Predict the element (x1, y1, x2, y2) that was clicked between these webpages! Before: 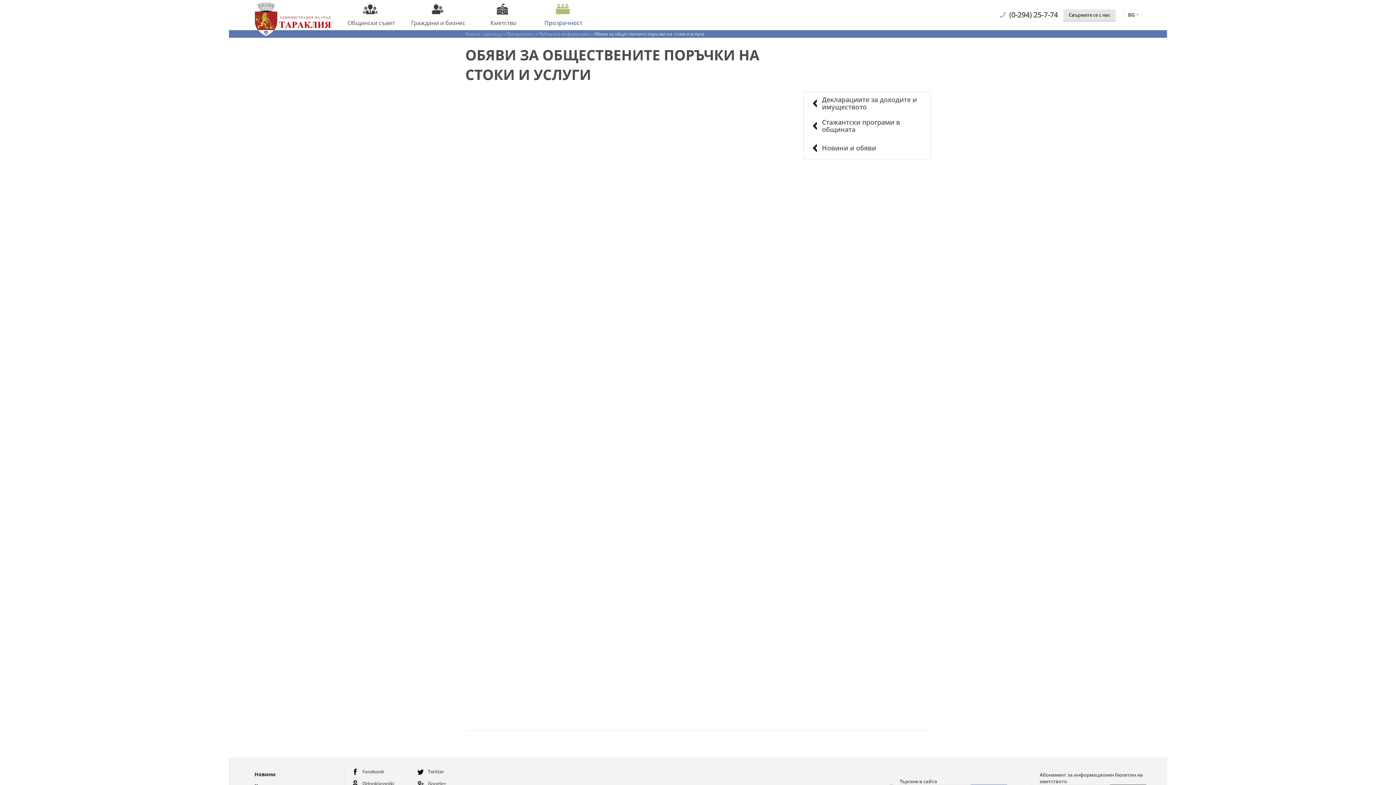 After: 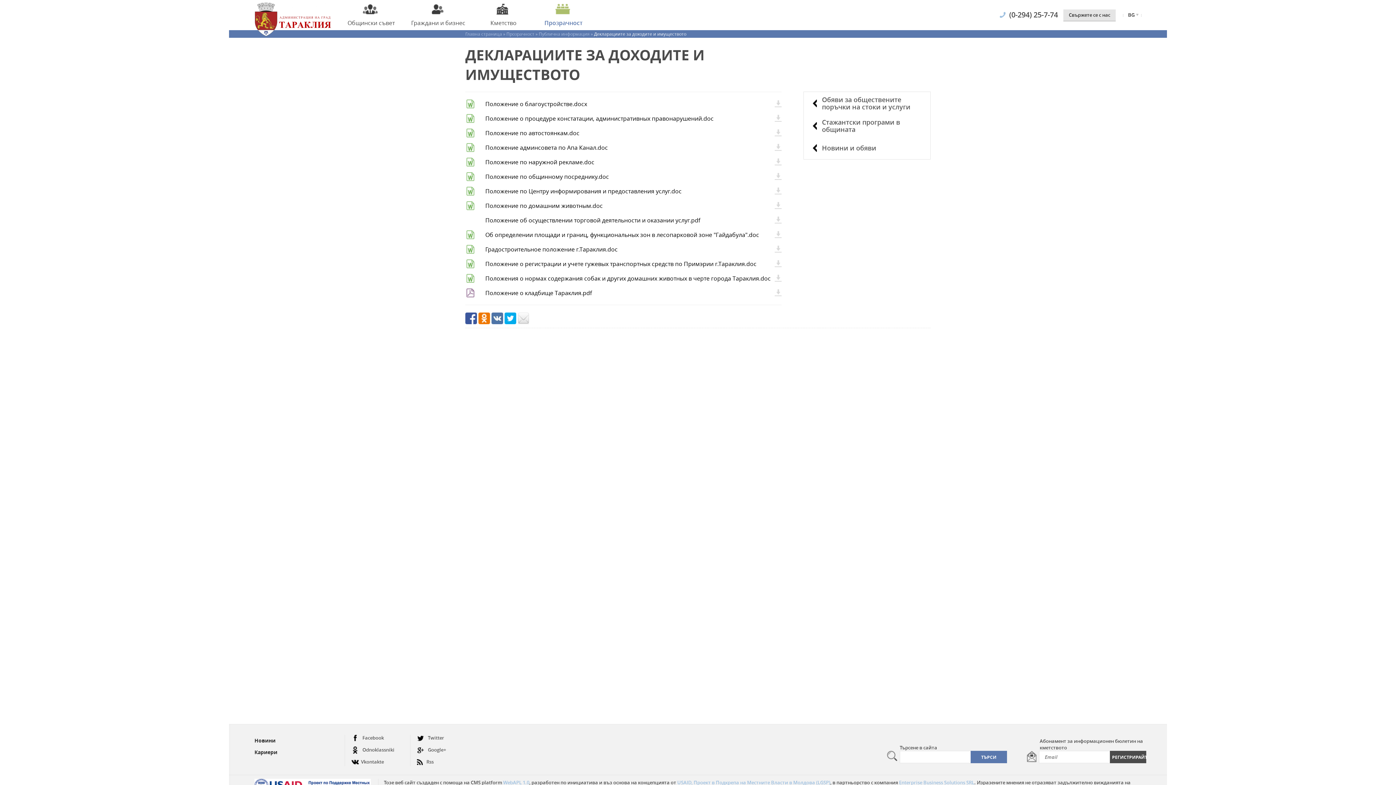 Action: bbox: (804, 92, 930, 114) label: Декларациите за доходите и имуществото